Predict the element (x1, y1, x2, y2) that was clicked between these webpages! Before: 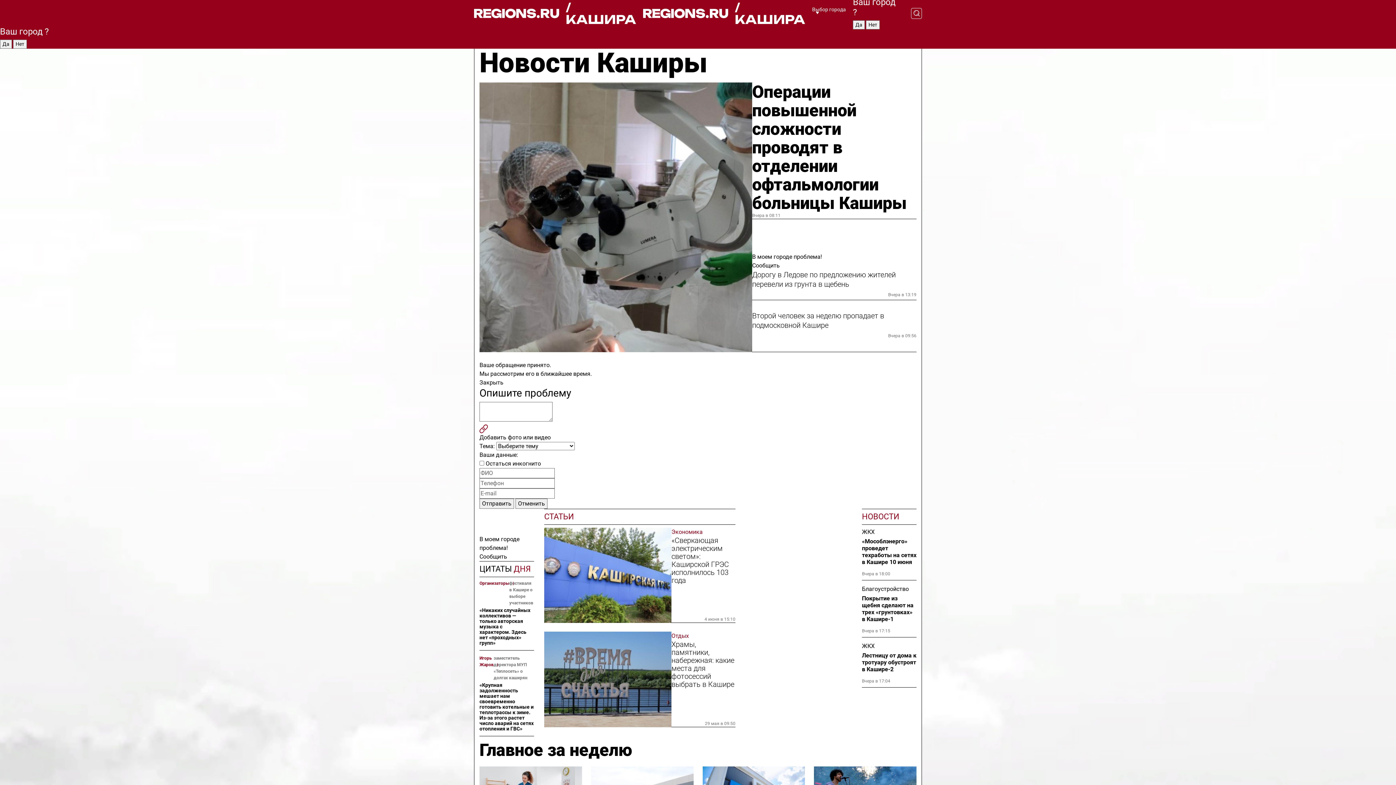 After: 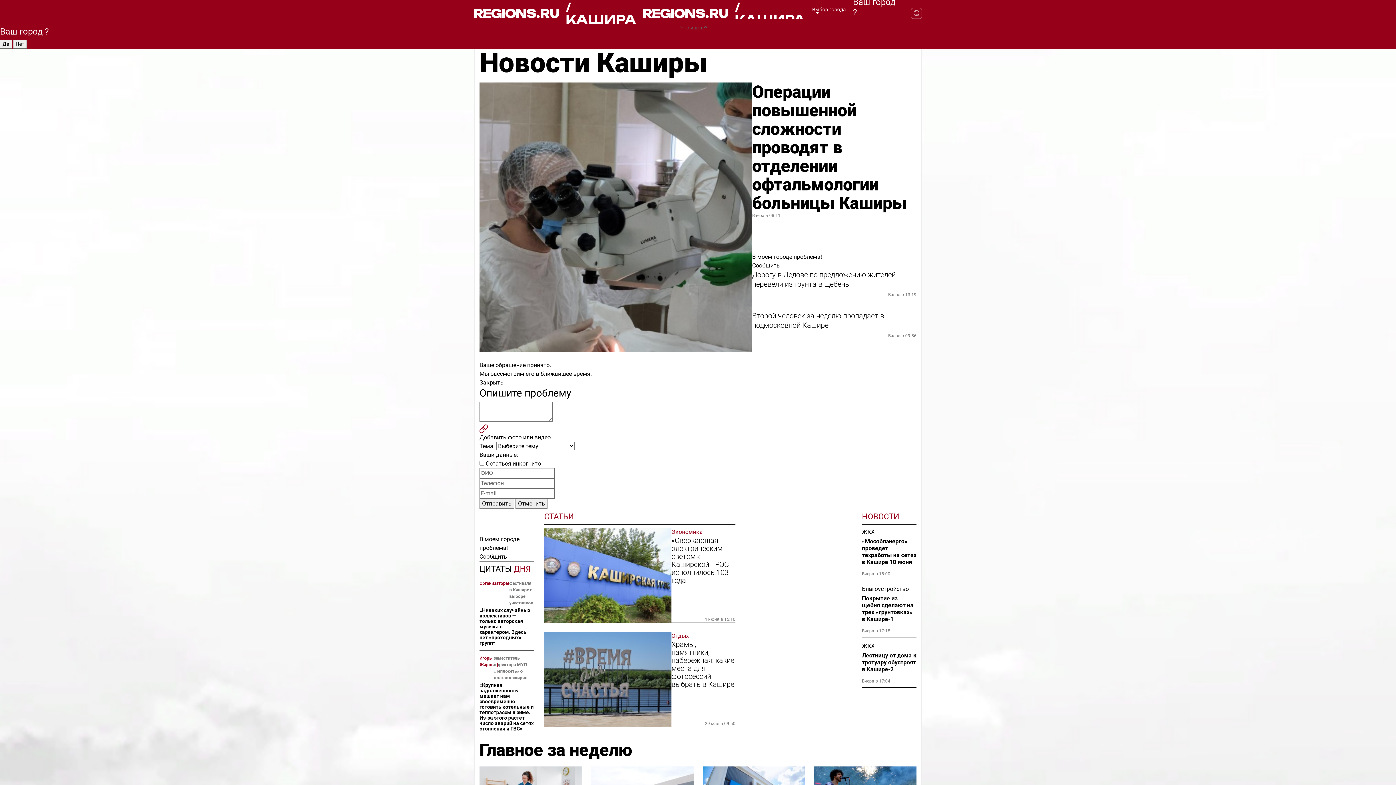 Action: bbox: (901, 7, 922, 18)